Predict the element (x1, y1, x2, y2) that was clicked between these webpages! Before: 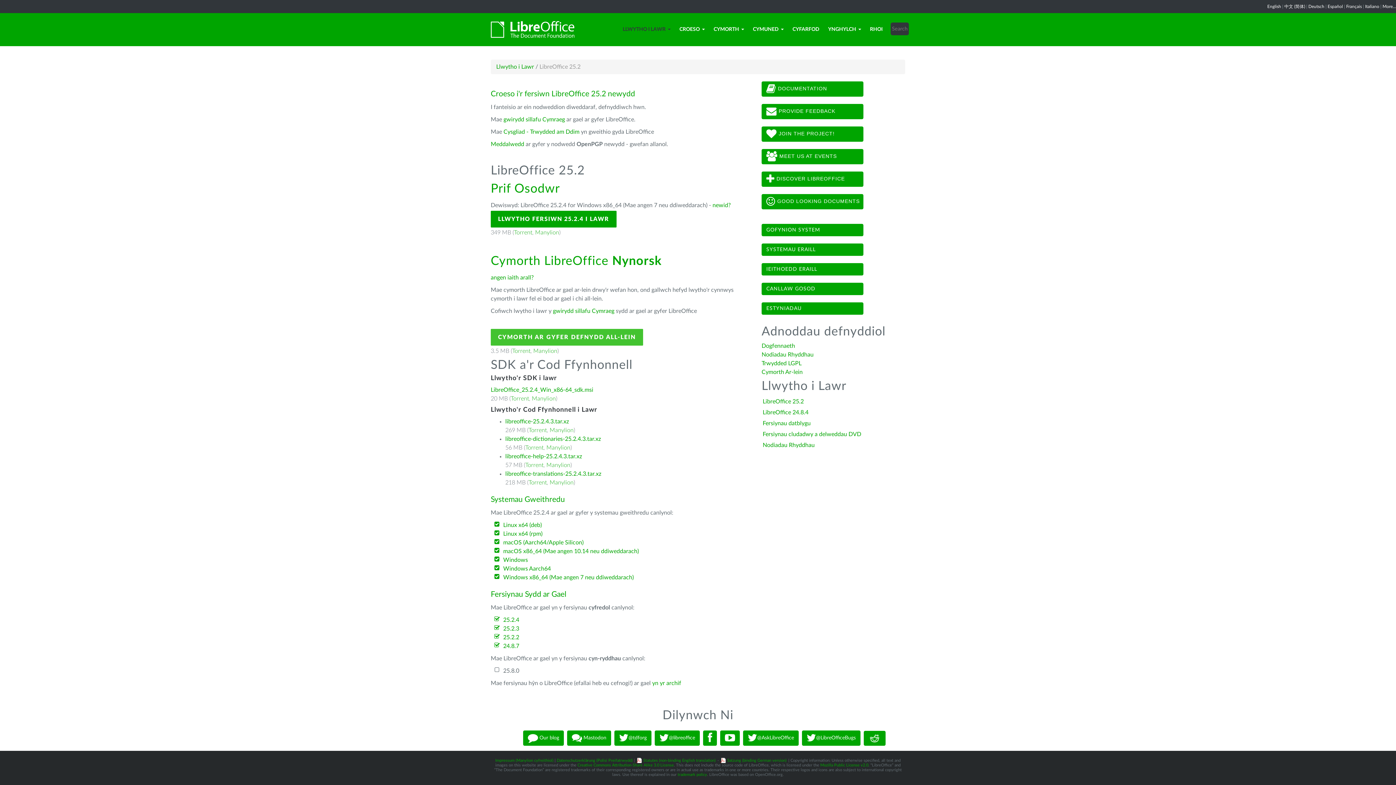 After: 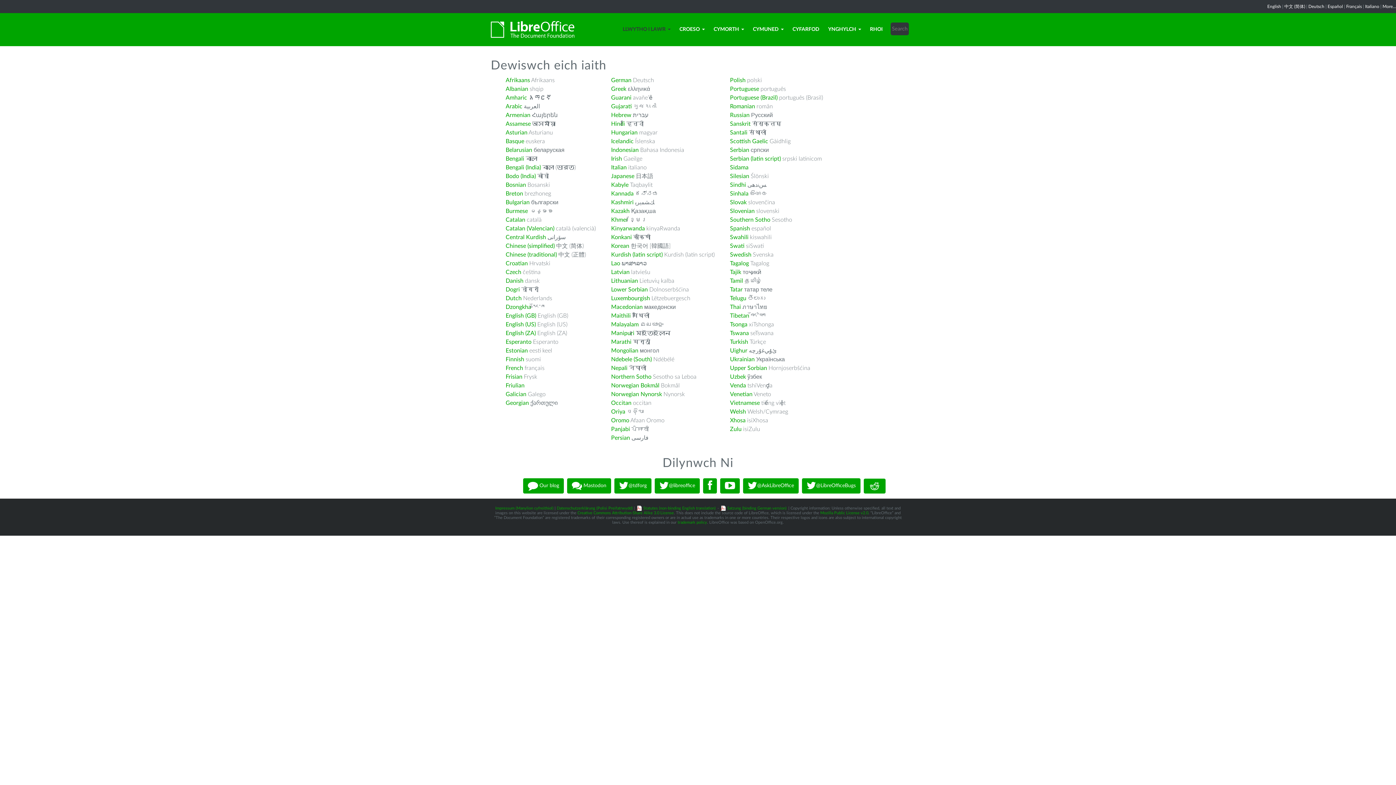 Action: bbox: (490, 274, 533, 280) label: angen iaith arall?